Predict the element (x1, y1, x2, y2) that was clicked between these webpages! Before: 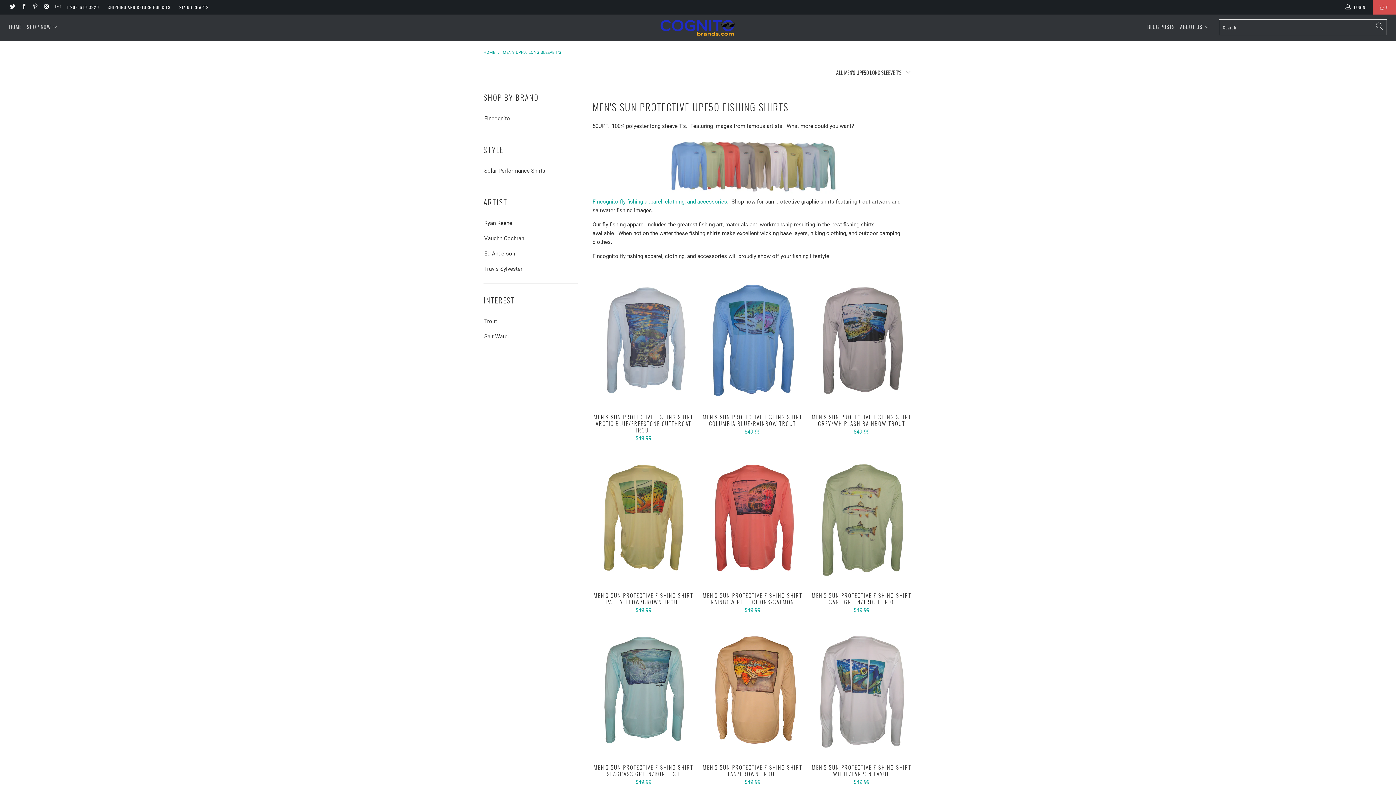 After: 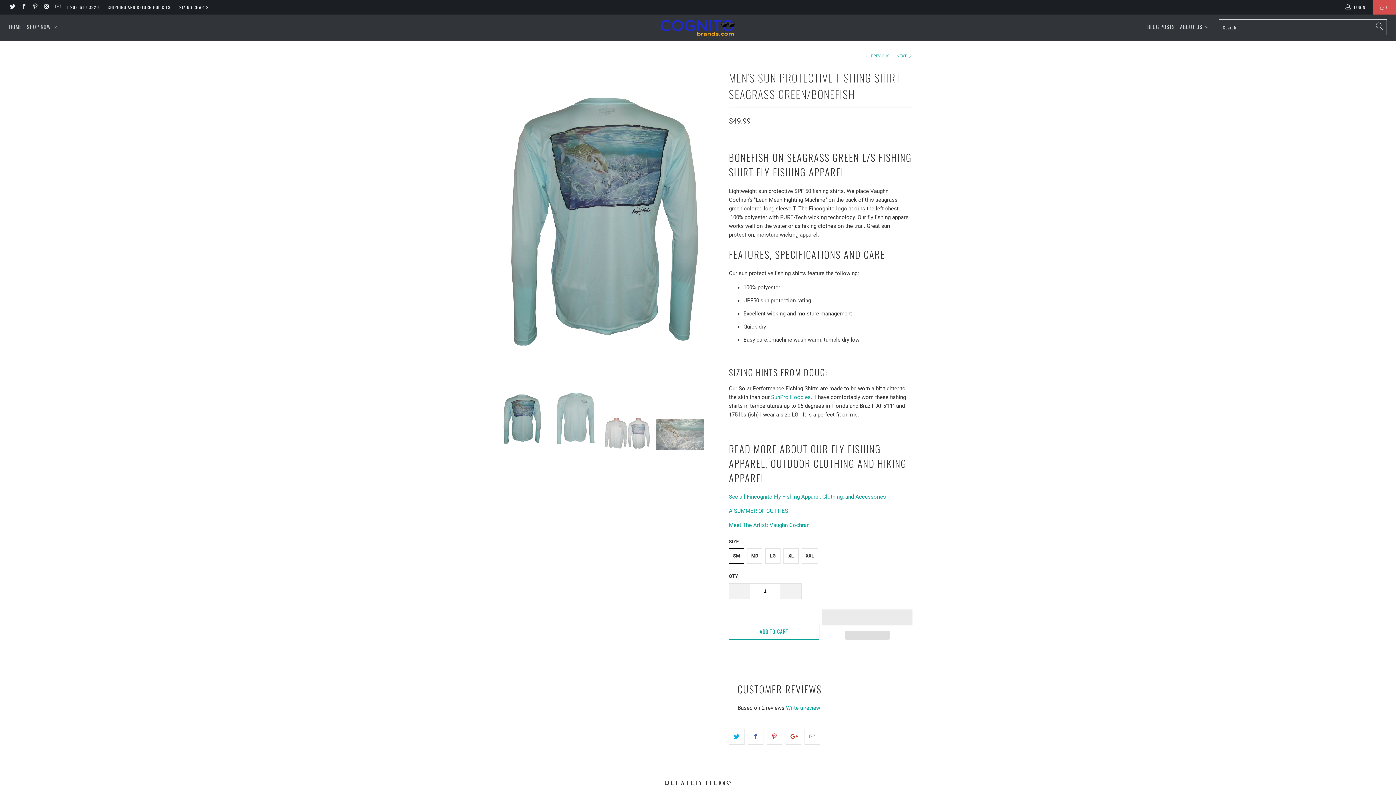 Action: bbox: (592, 764, 694, 785) label: MEN'S SUN PROTECTIVE FISHING SHIRT SEAGRASS GREEN/BONEFISH
$49.99